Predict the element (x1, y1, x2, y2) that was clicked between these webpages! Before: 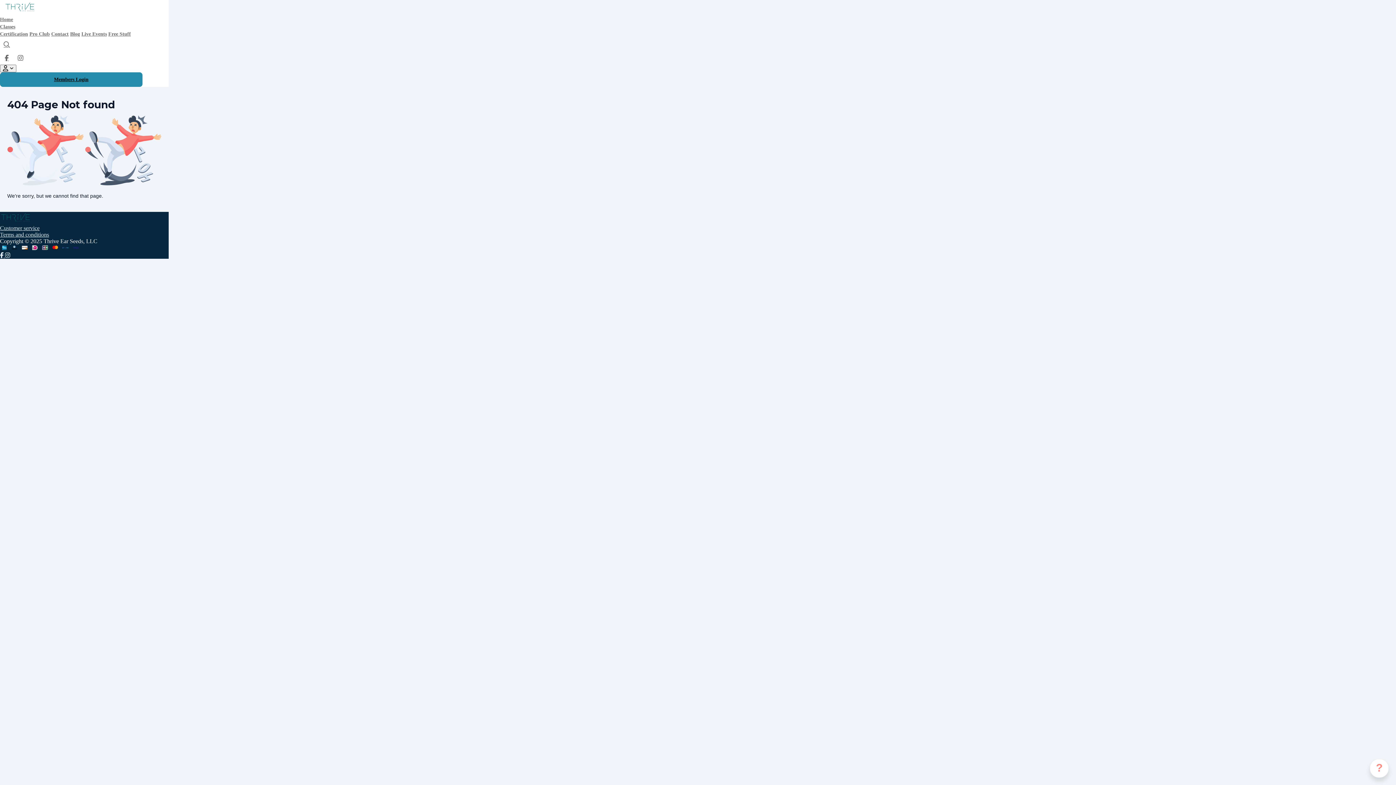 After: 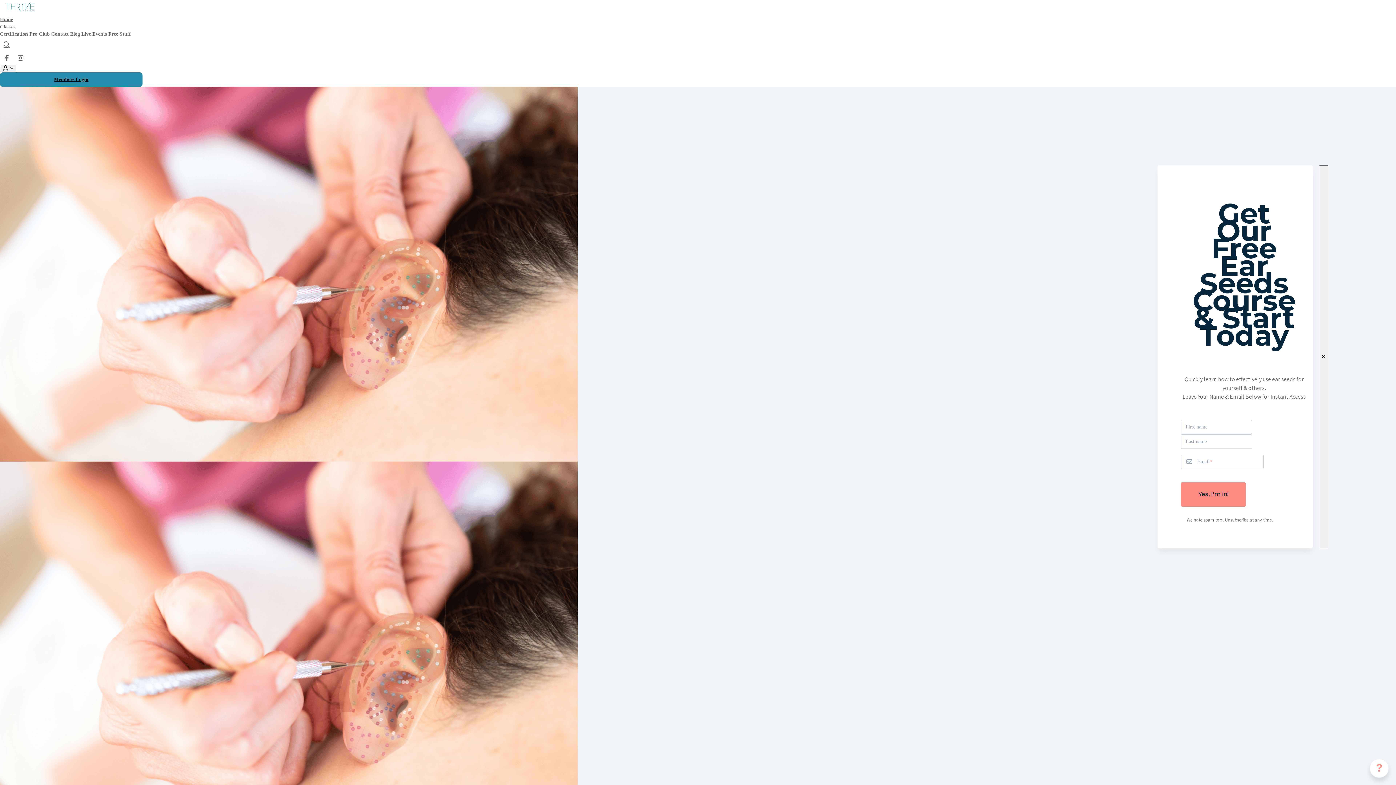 Action: bbox: (0, 0, 39, 16)